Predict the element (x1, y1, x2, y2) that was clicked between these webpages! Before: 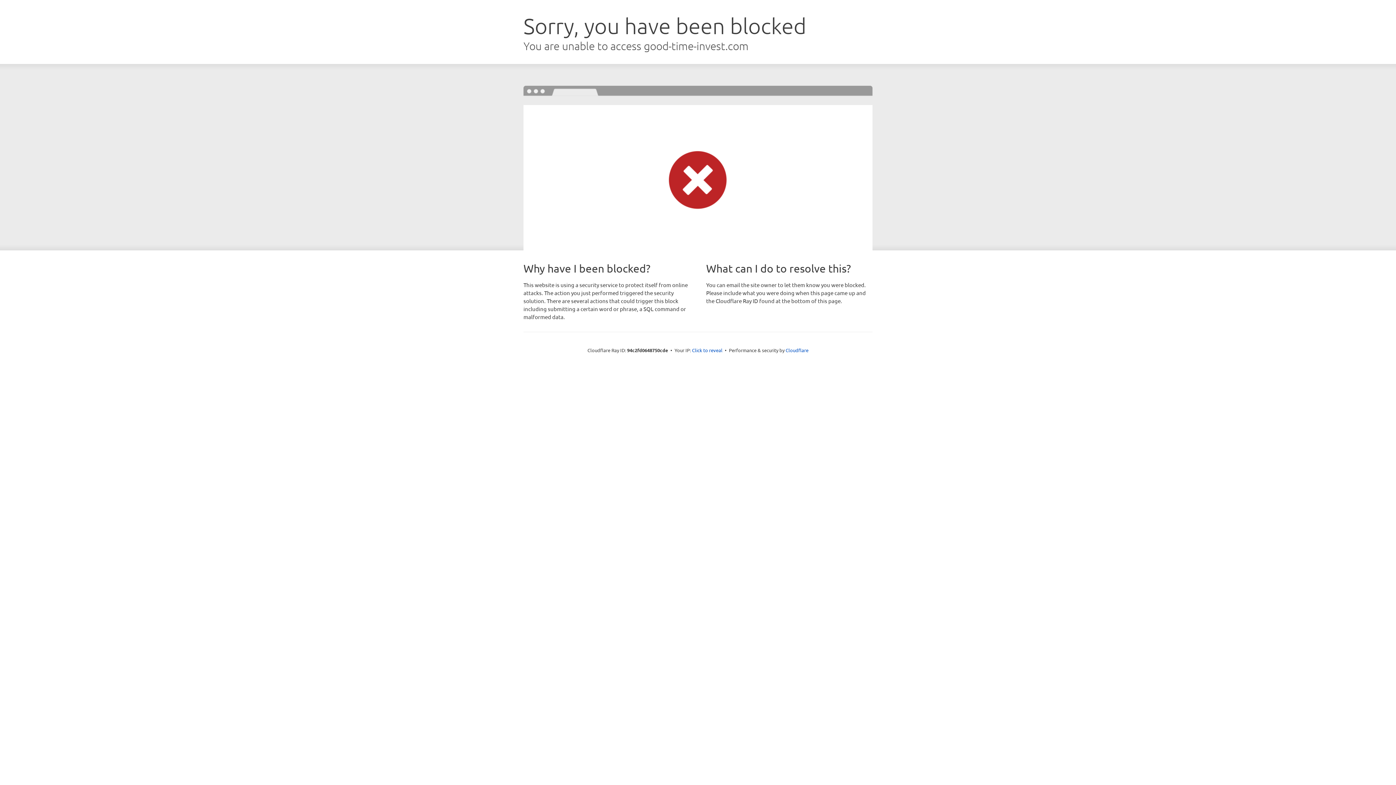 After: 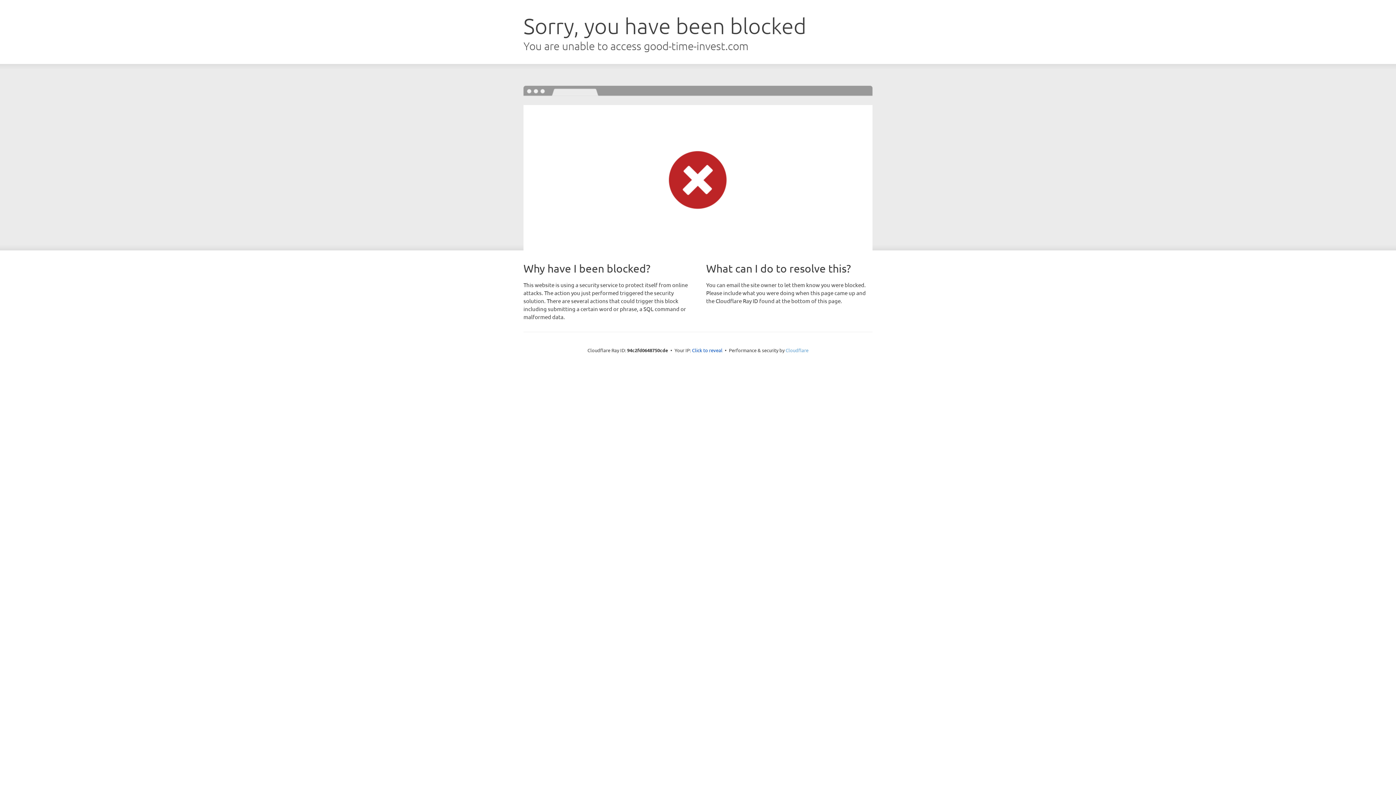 Action: bbox: (785, 347, 808, 353) label: Cloudflare